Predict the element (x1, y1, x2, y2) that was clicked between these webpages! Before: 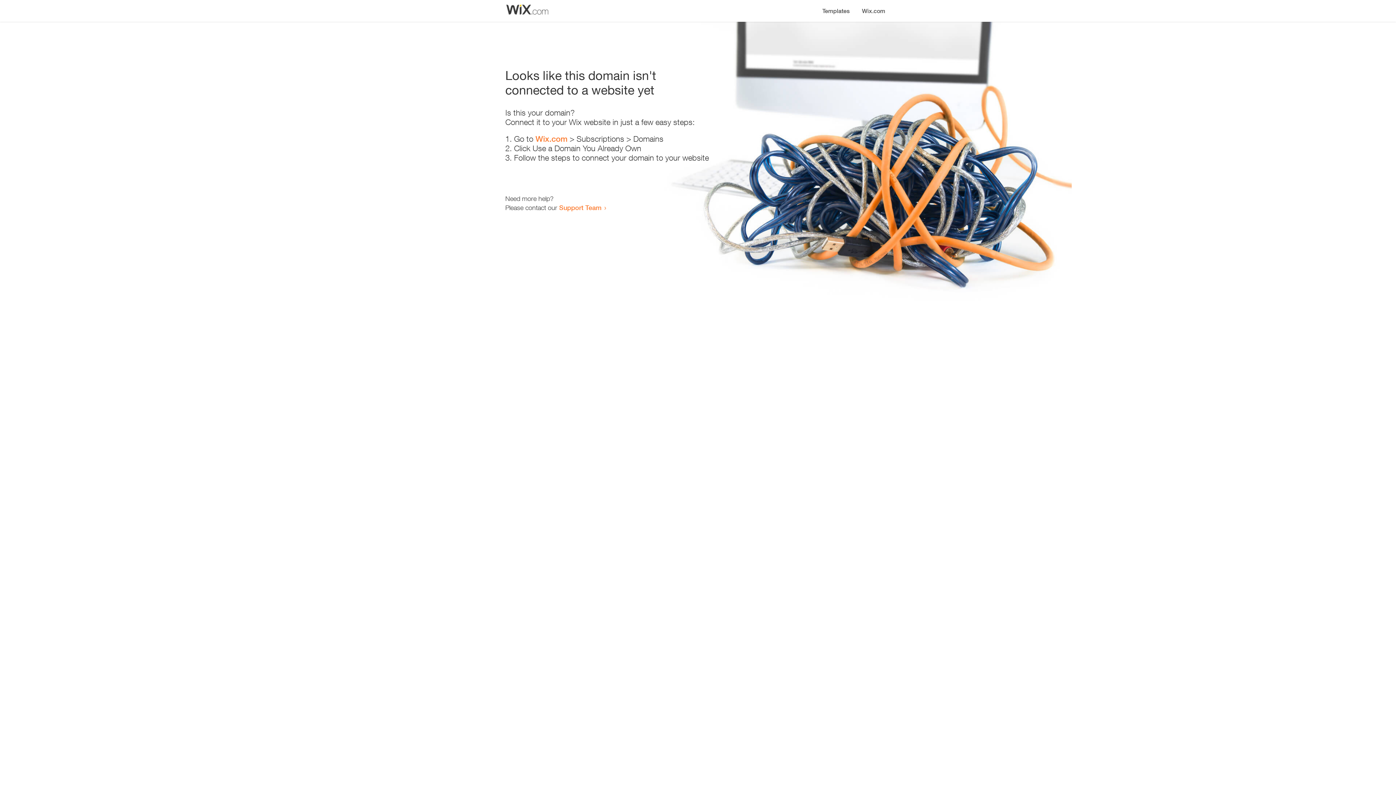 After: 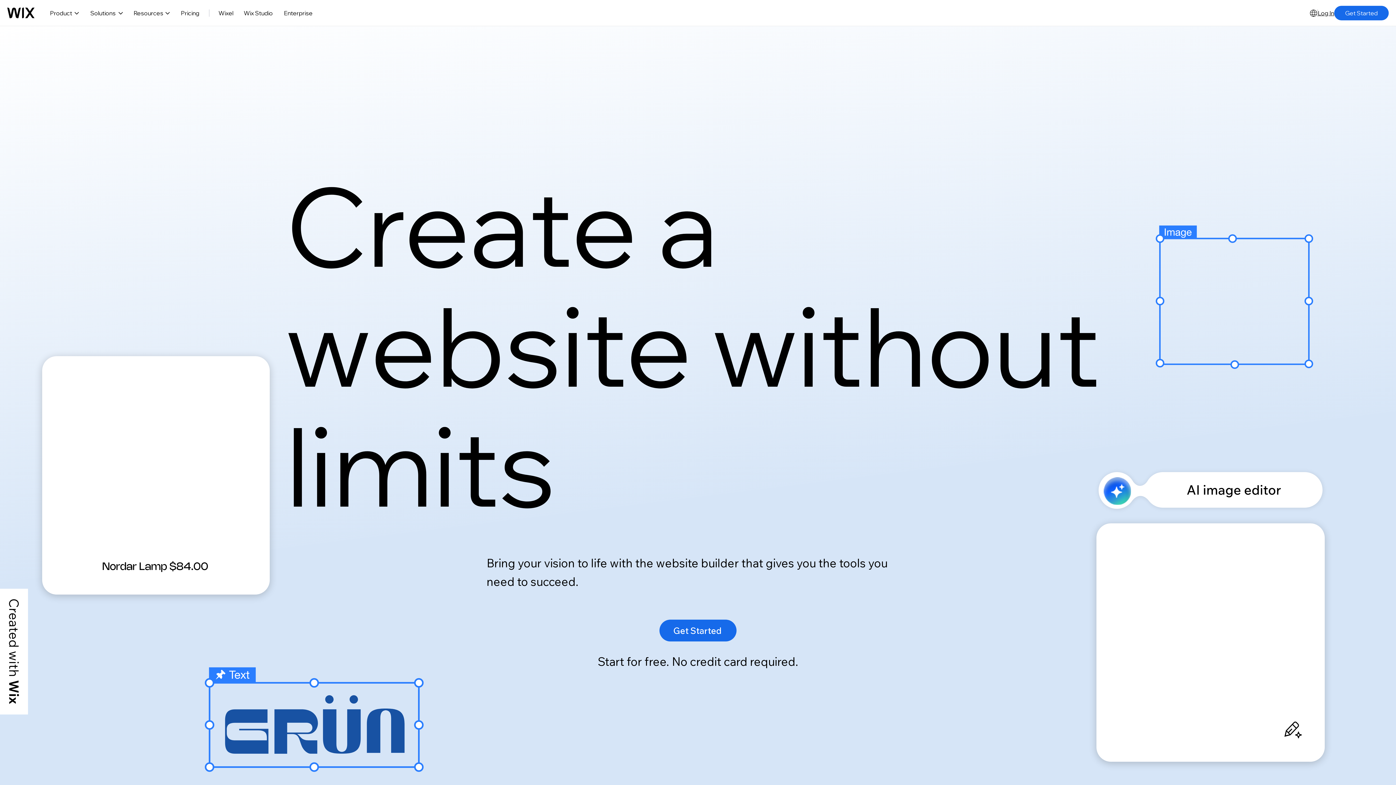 Action: bbox: (535, 134, 567, 143) label: Wix.com